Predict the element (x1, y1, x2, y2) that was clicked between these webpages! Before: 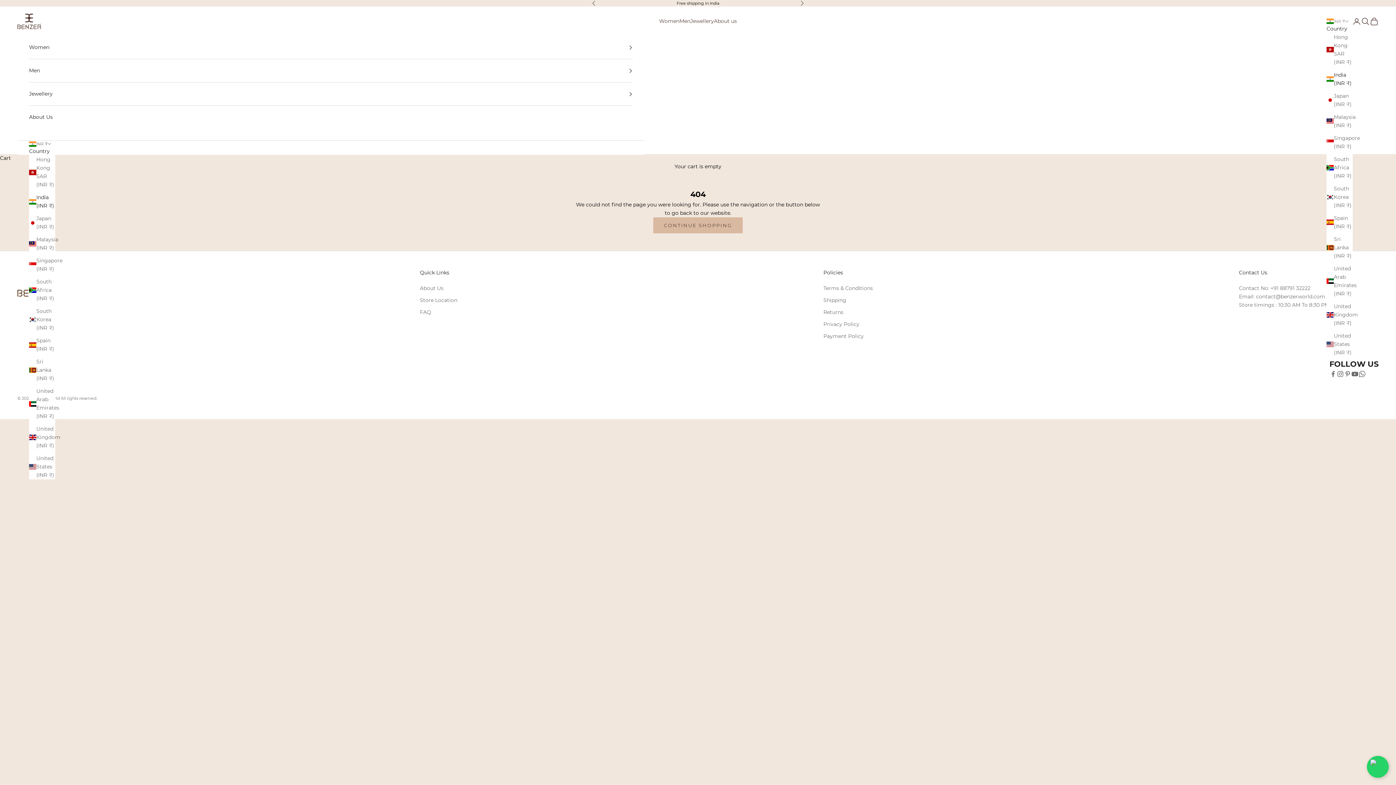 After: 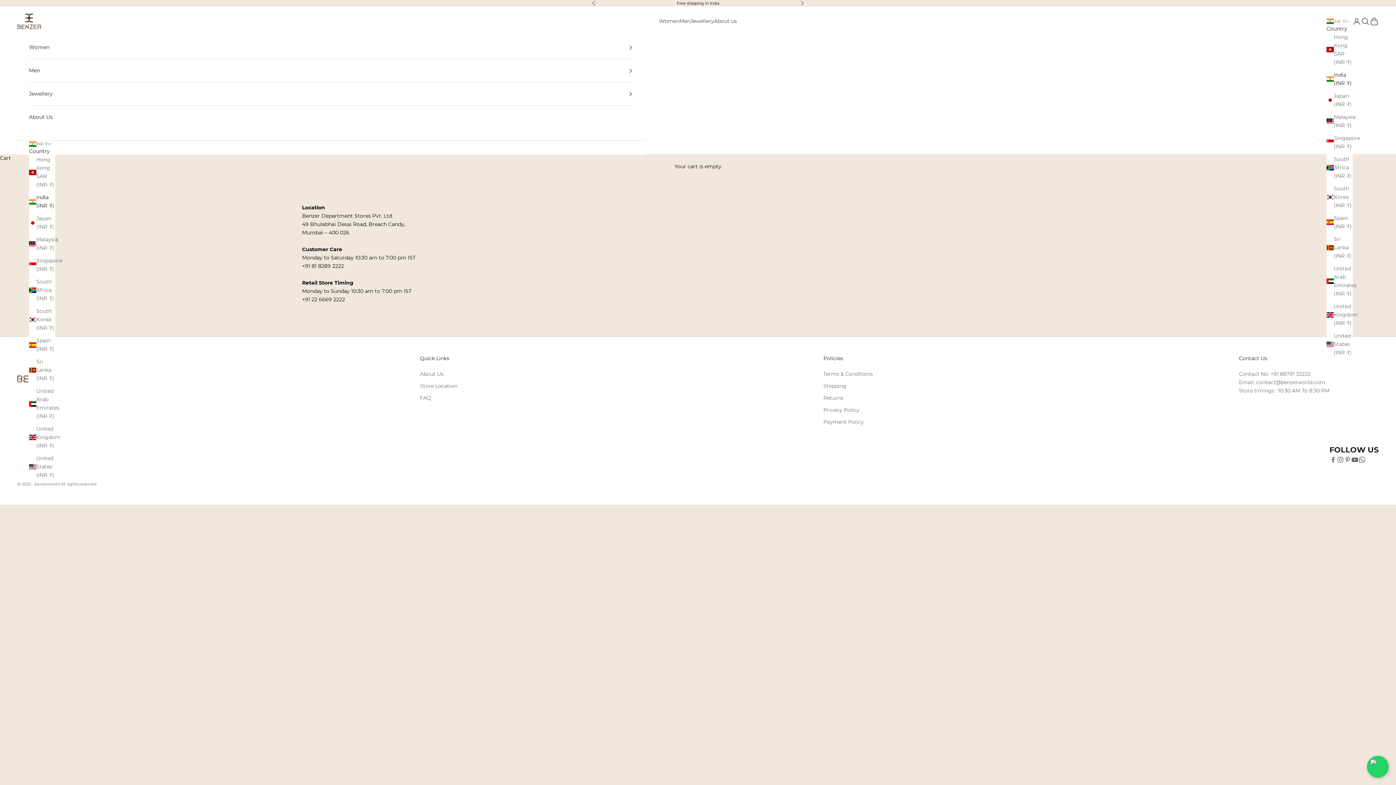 Action: label: Store Location bbox: (420, 297, 457, 303)